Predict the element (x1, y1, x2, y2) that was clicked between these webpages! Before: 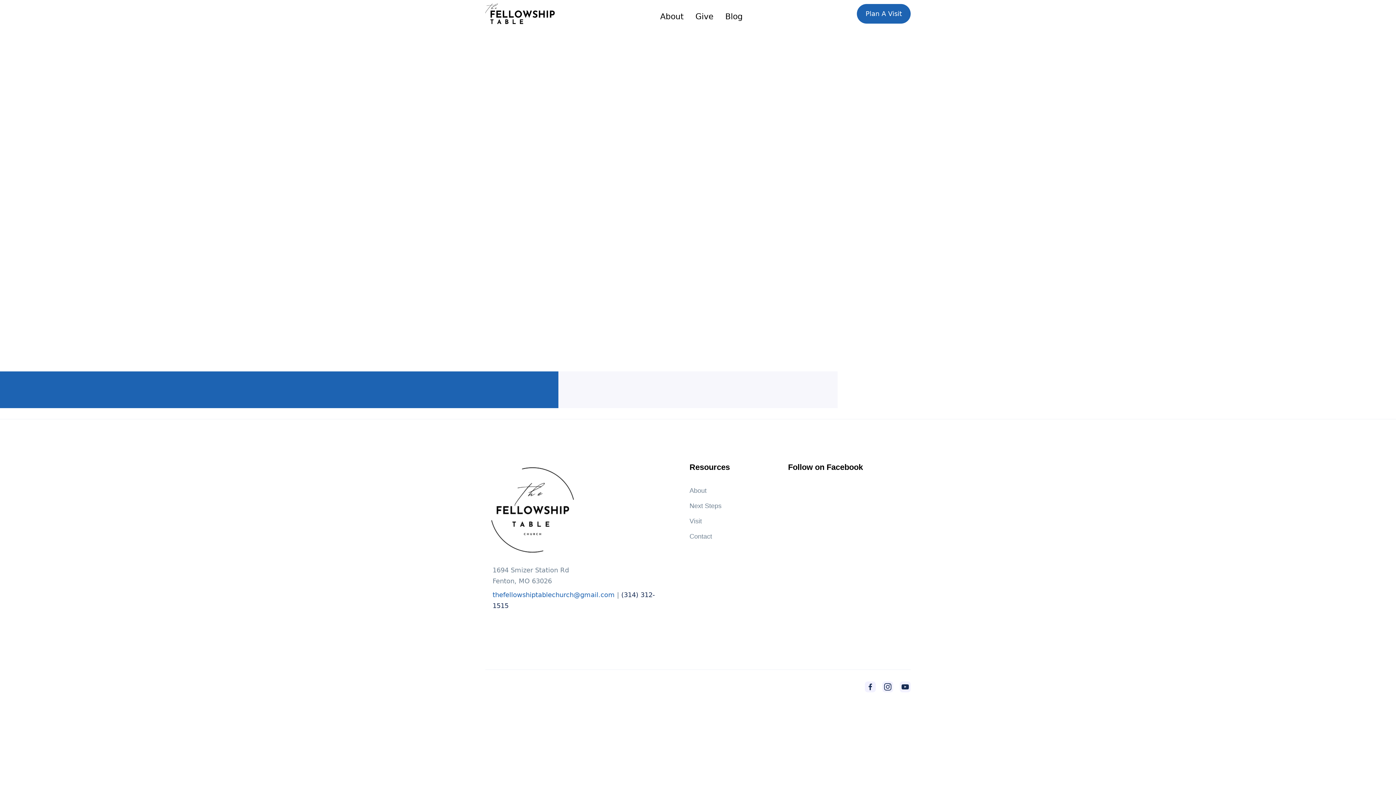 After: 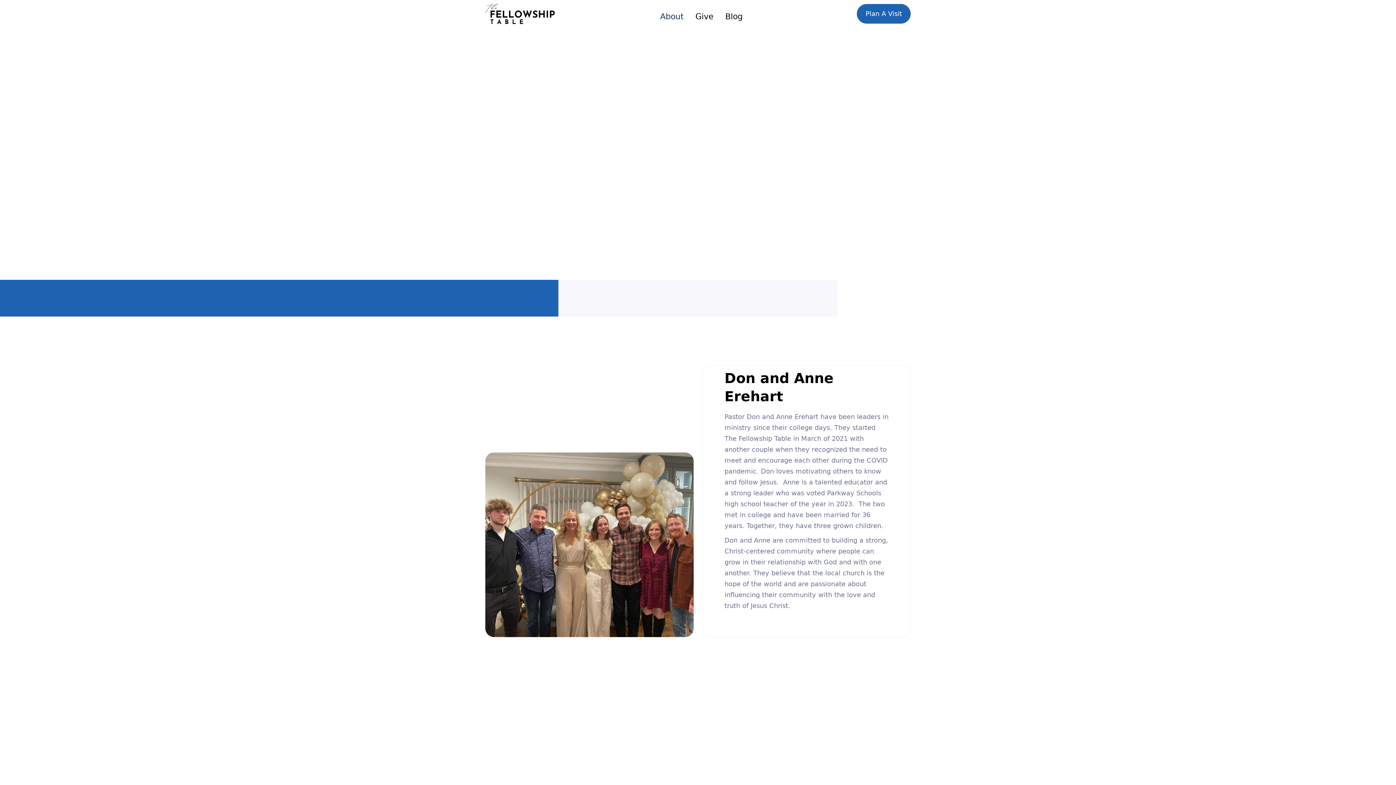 Action: label: About bbox: (660, 13, 684, 20)